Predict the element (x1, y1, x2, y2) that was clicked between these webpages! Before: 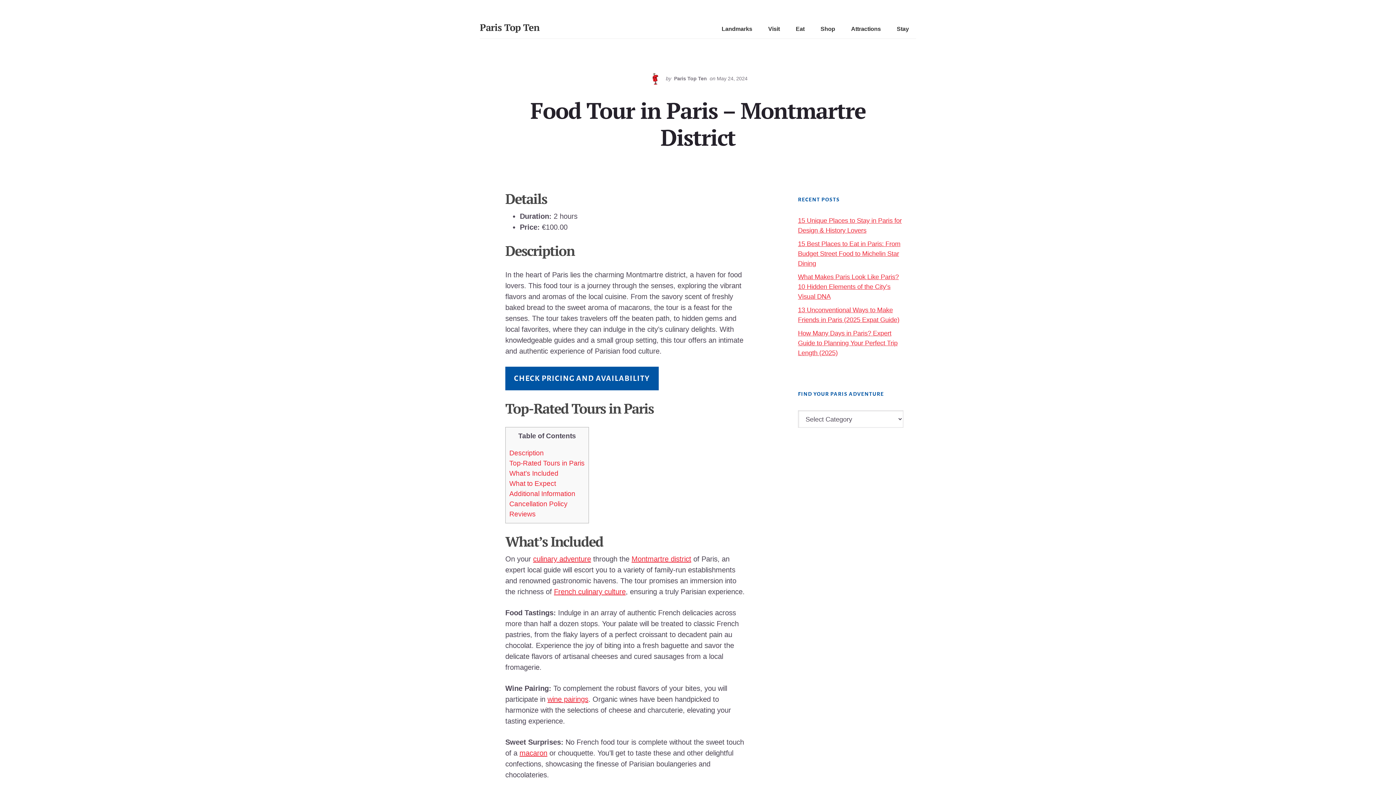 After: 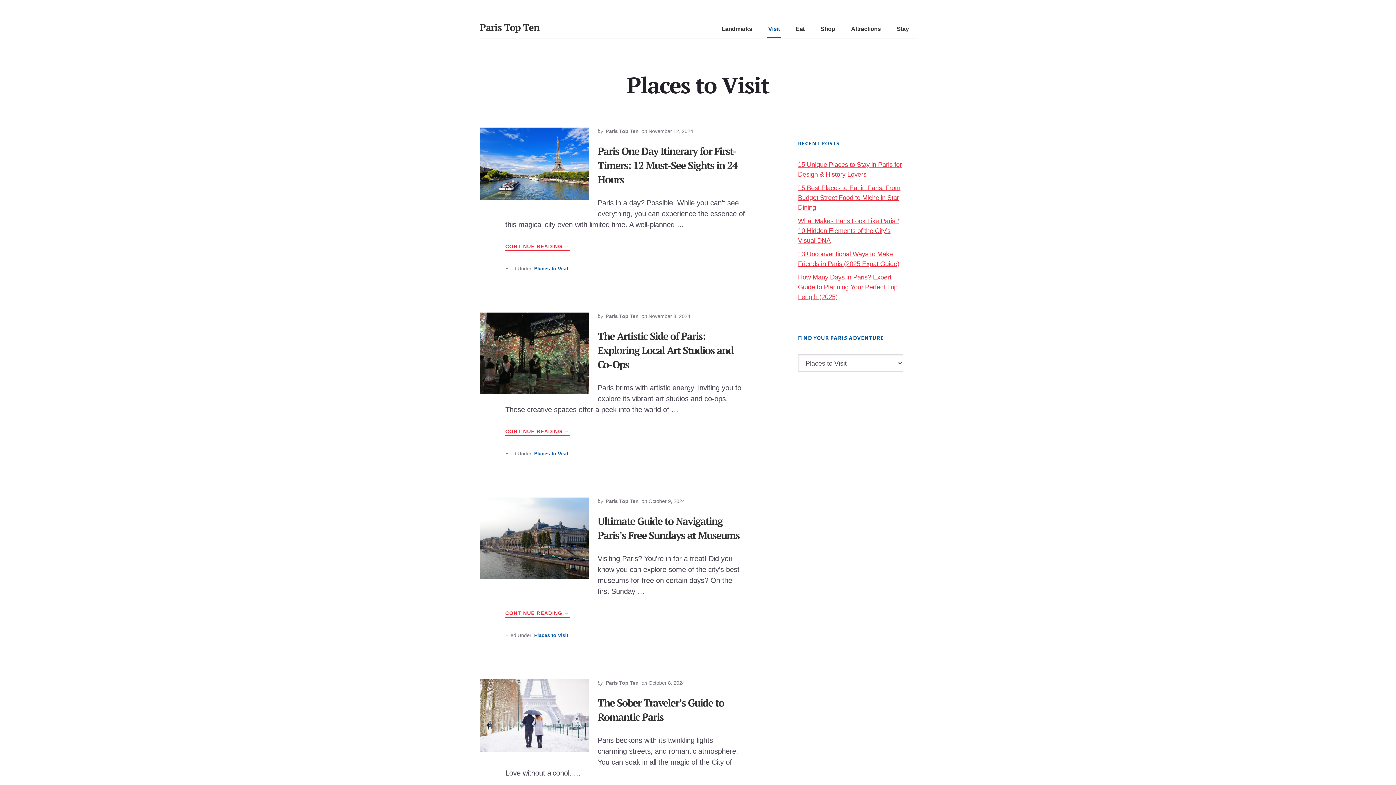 Action: label: Visit bbox: (766, 21, 781, 38)